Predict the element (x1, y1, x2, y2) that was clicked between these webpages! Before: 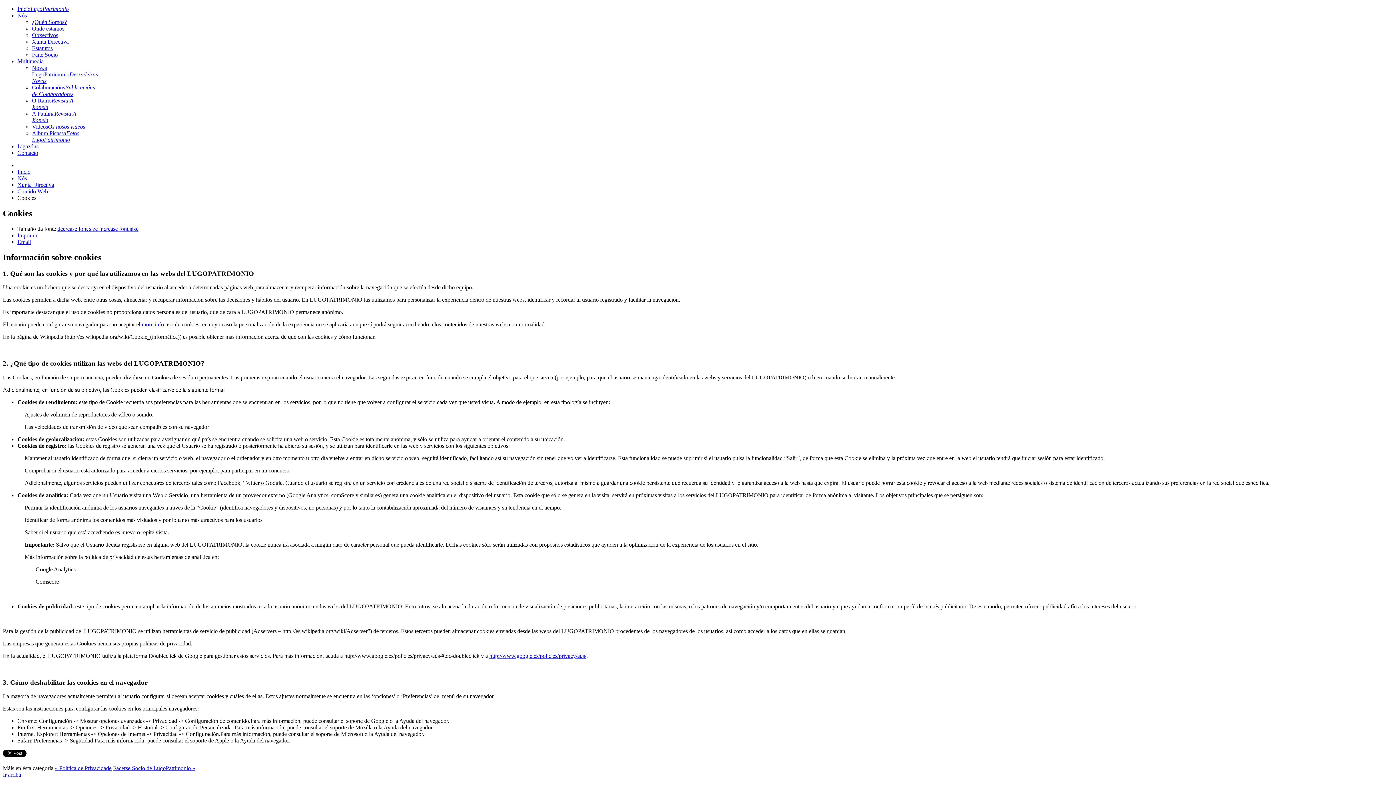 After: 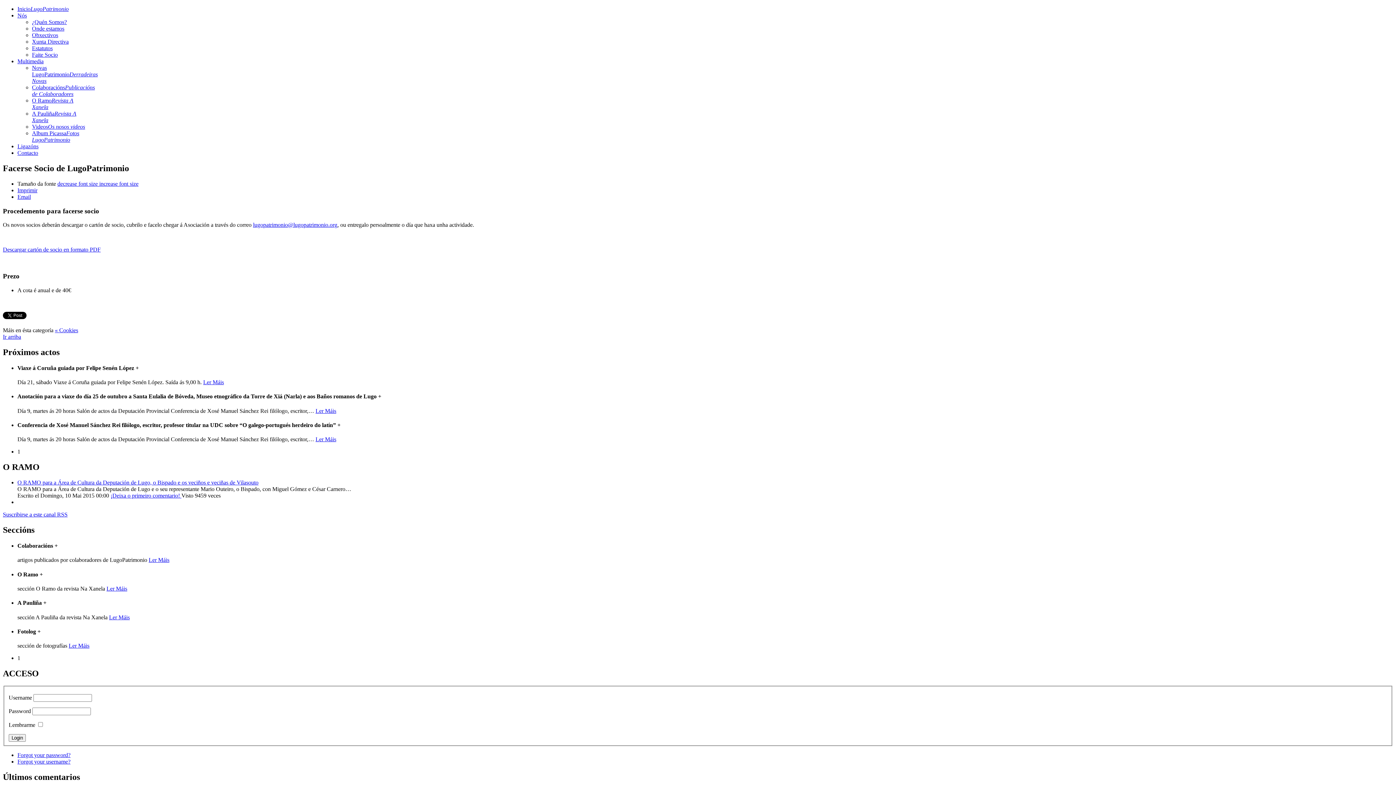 Action: bbox: (113, 765, 195, 771) label: Facerse Socio de LugoPatrimonio »